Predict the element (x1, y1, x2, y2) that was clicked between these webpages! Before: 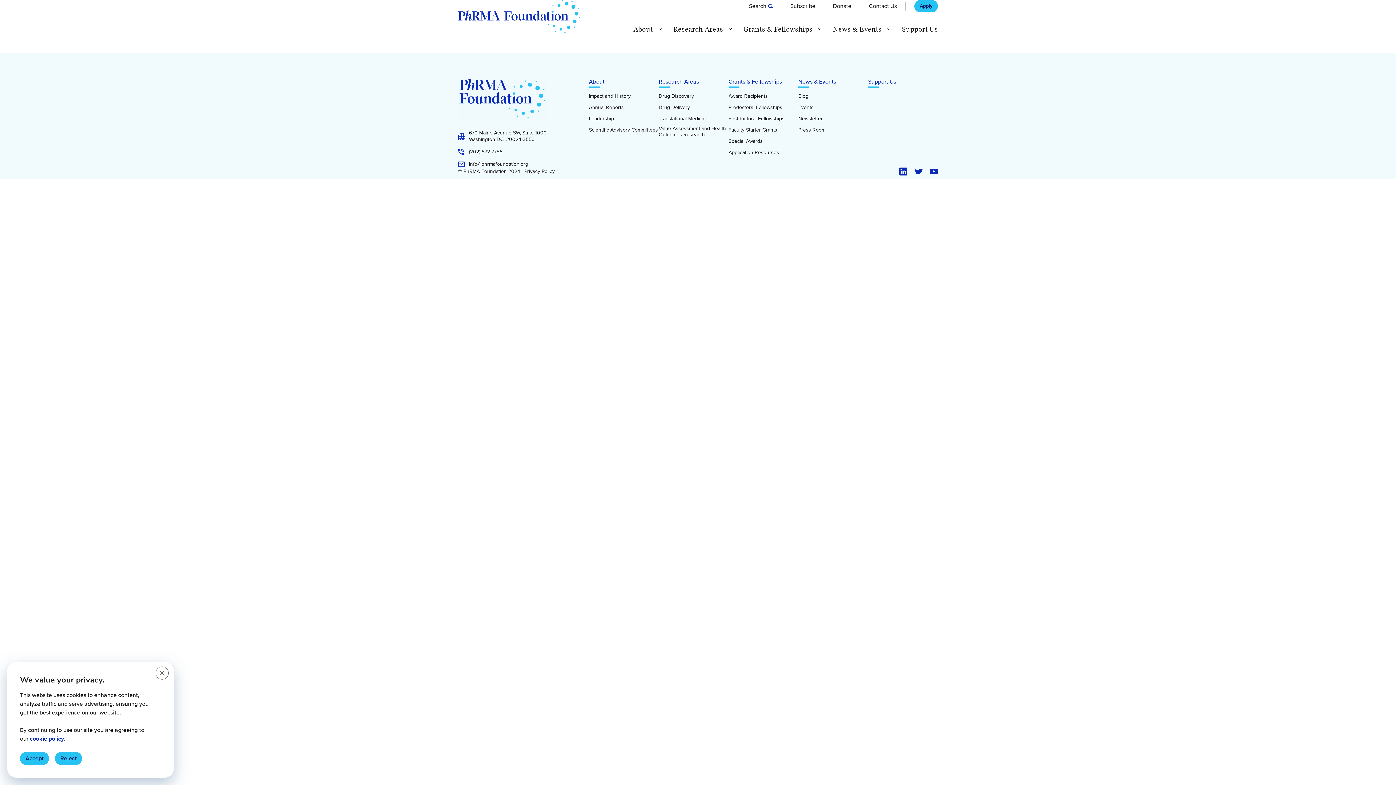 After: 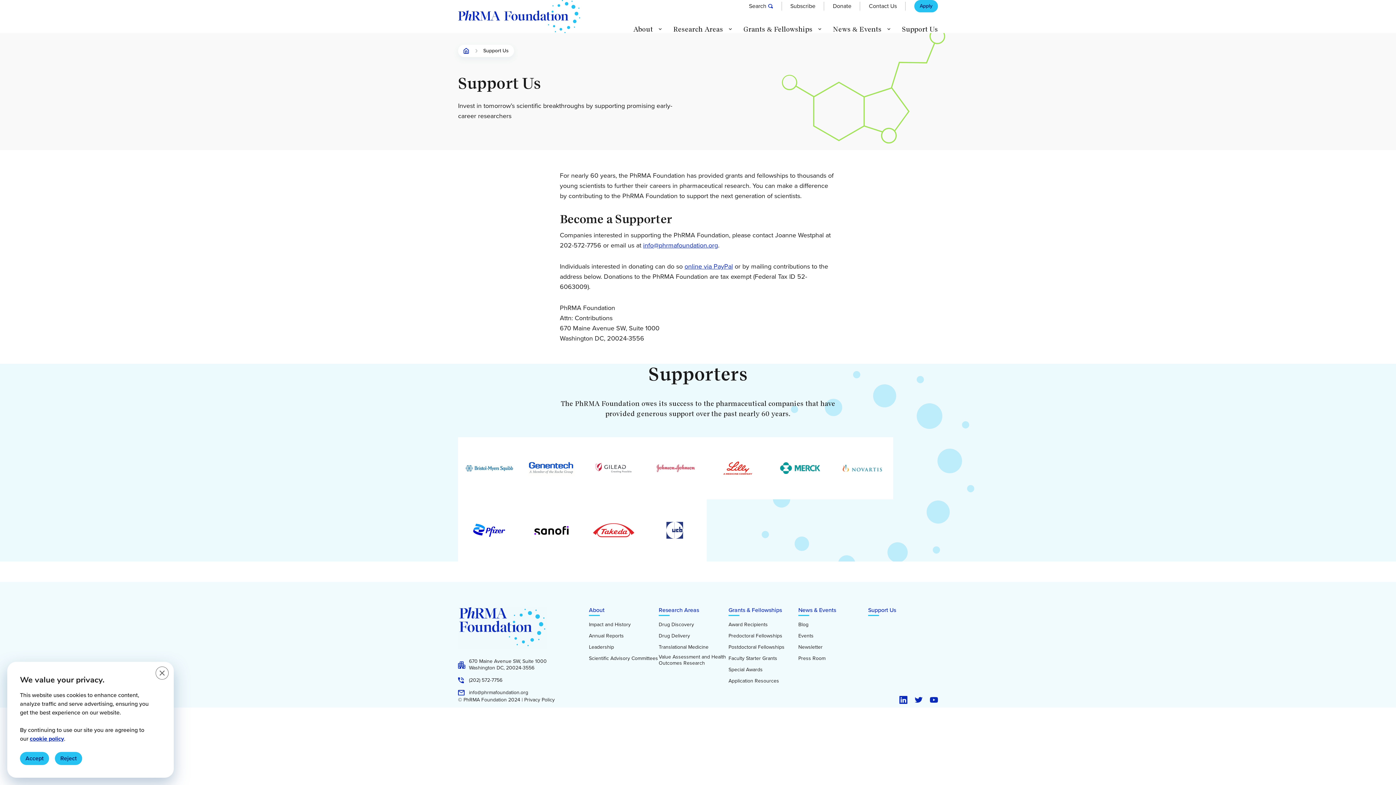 Action: bbox: (833, 1, 851, 10) label: Donate